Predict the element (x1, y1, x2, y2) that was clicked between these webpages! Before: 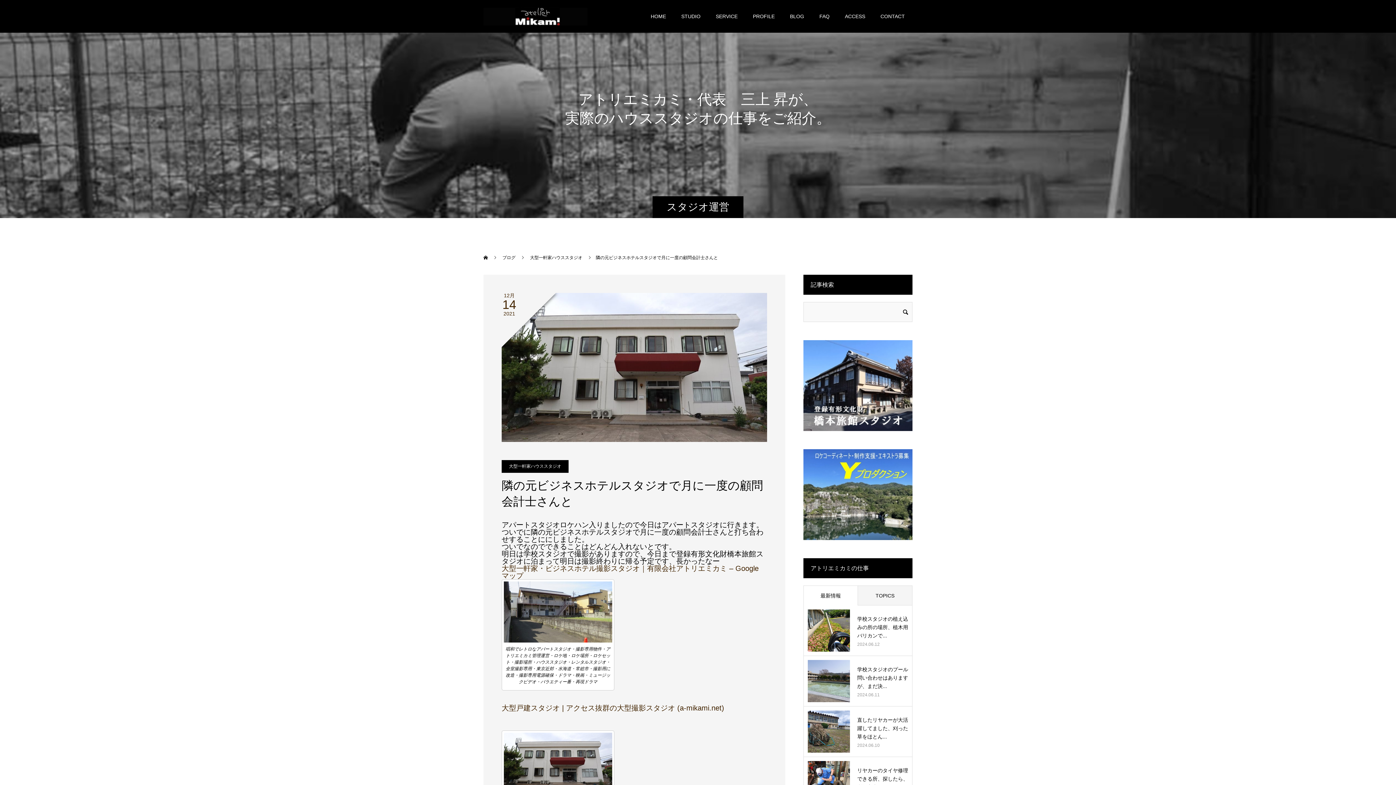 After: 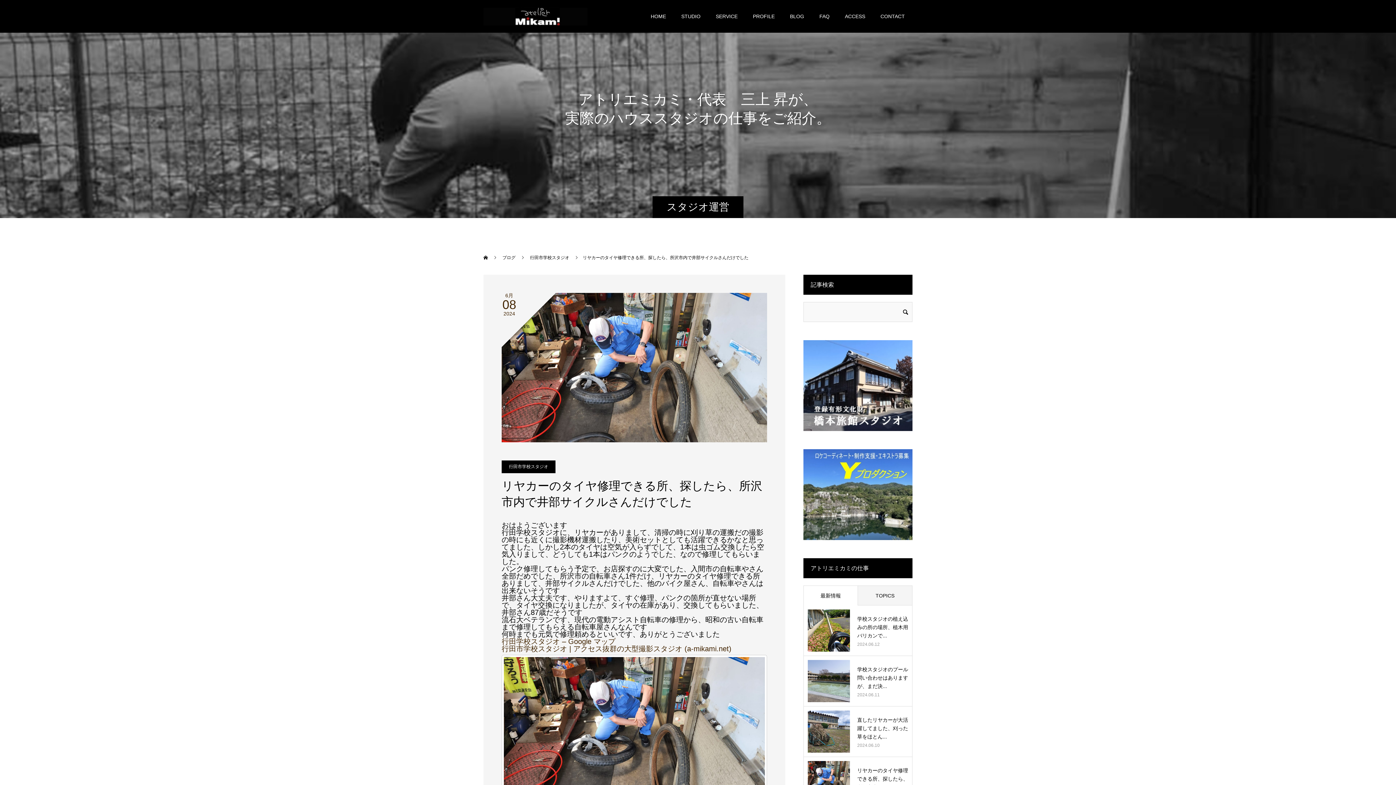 Action: label: リヤカーのタイヤ修理できる所、探したら、所沢市内で... bbox: (857, 767, 908, 790)